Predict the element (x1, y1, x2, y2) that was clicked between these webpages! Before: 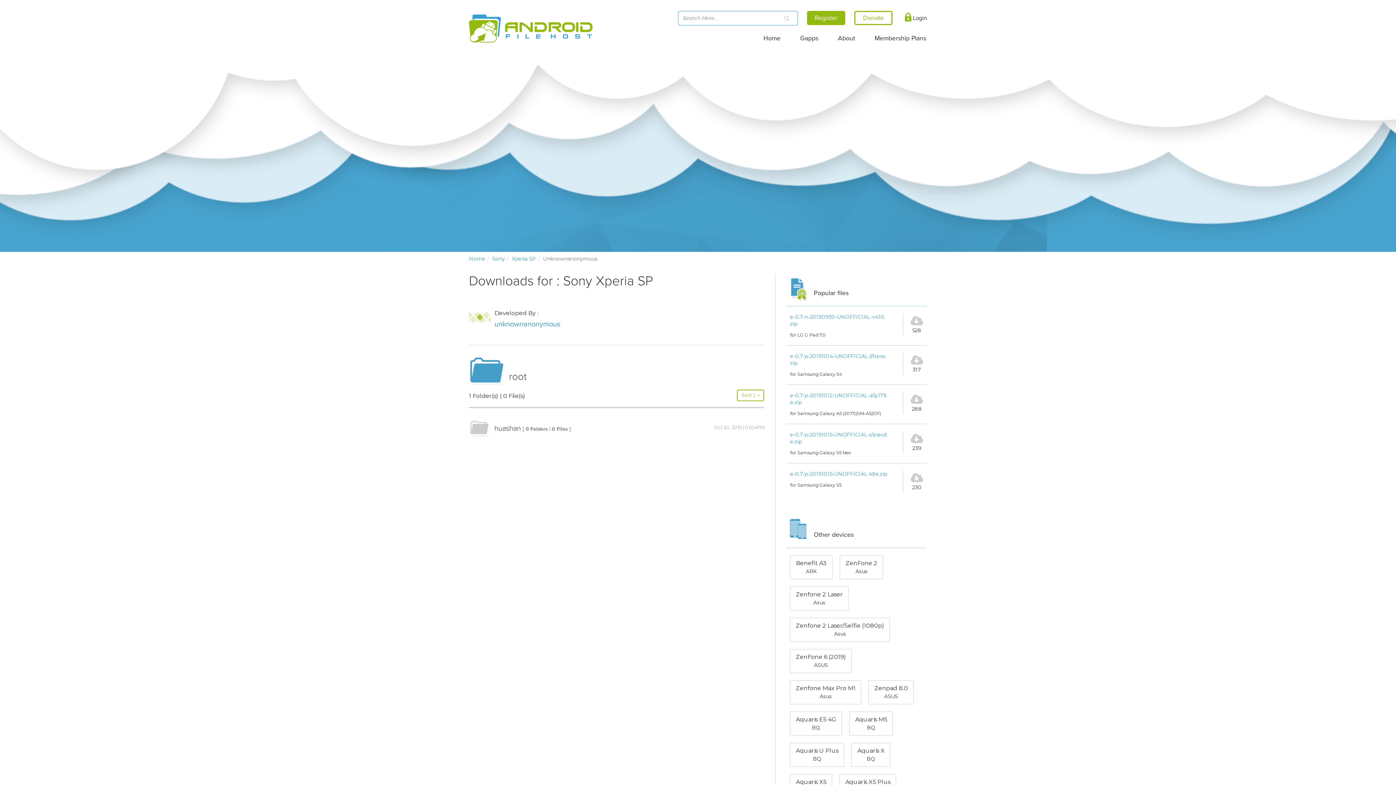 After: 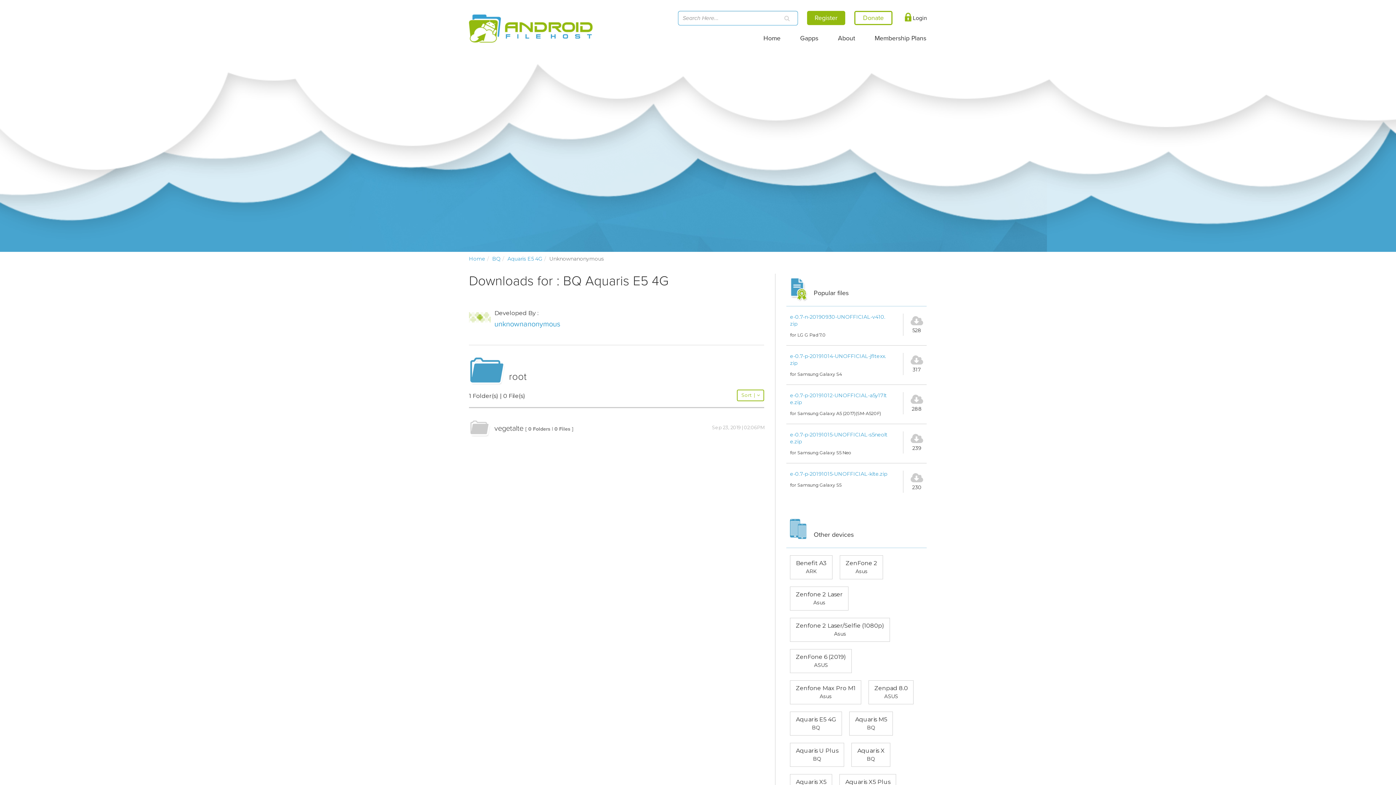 Action: bbox: (790, 712, 842, 736) label: Aquaris E5 4G
BQ